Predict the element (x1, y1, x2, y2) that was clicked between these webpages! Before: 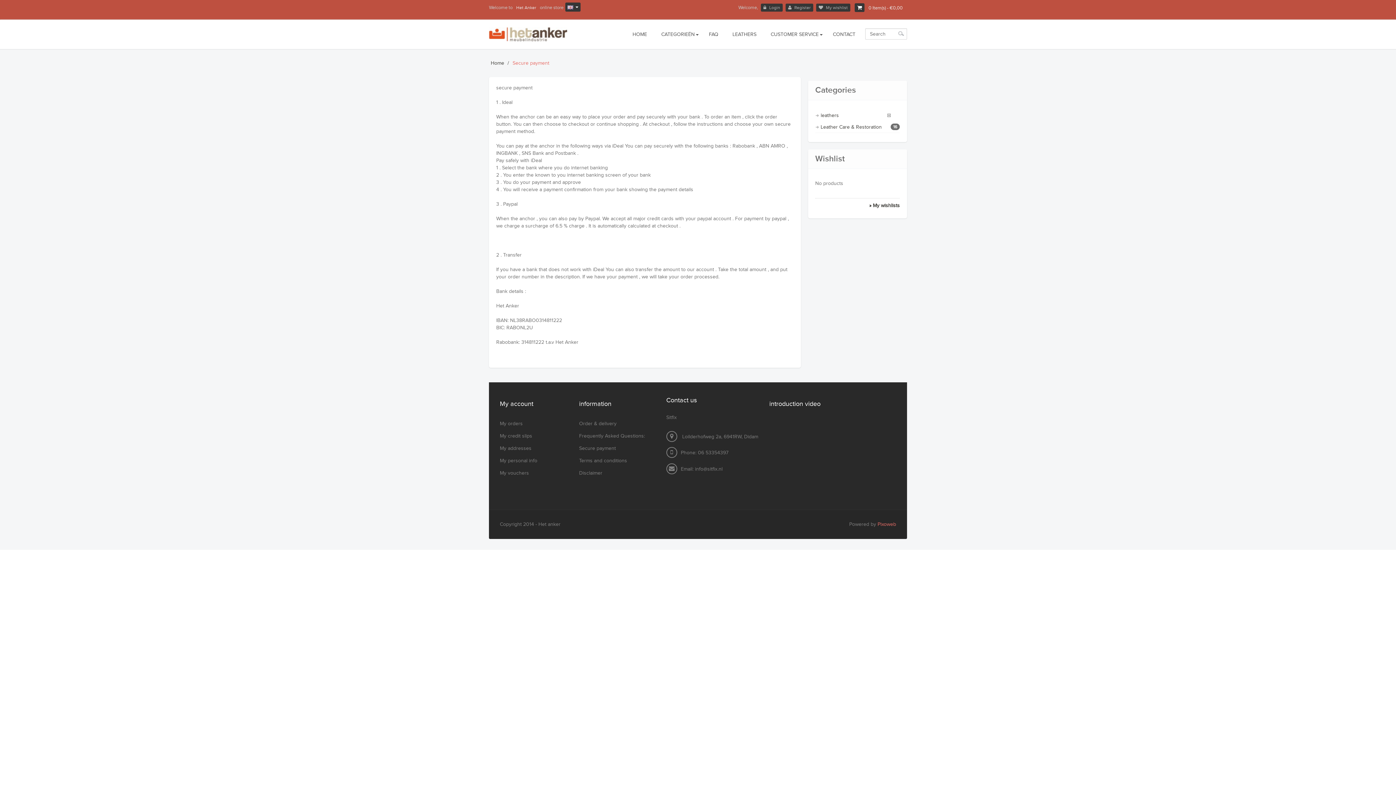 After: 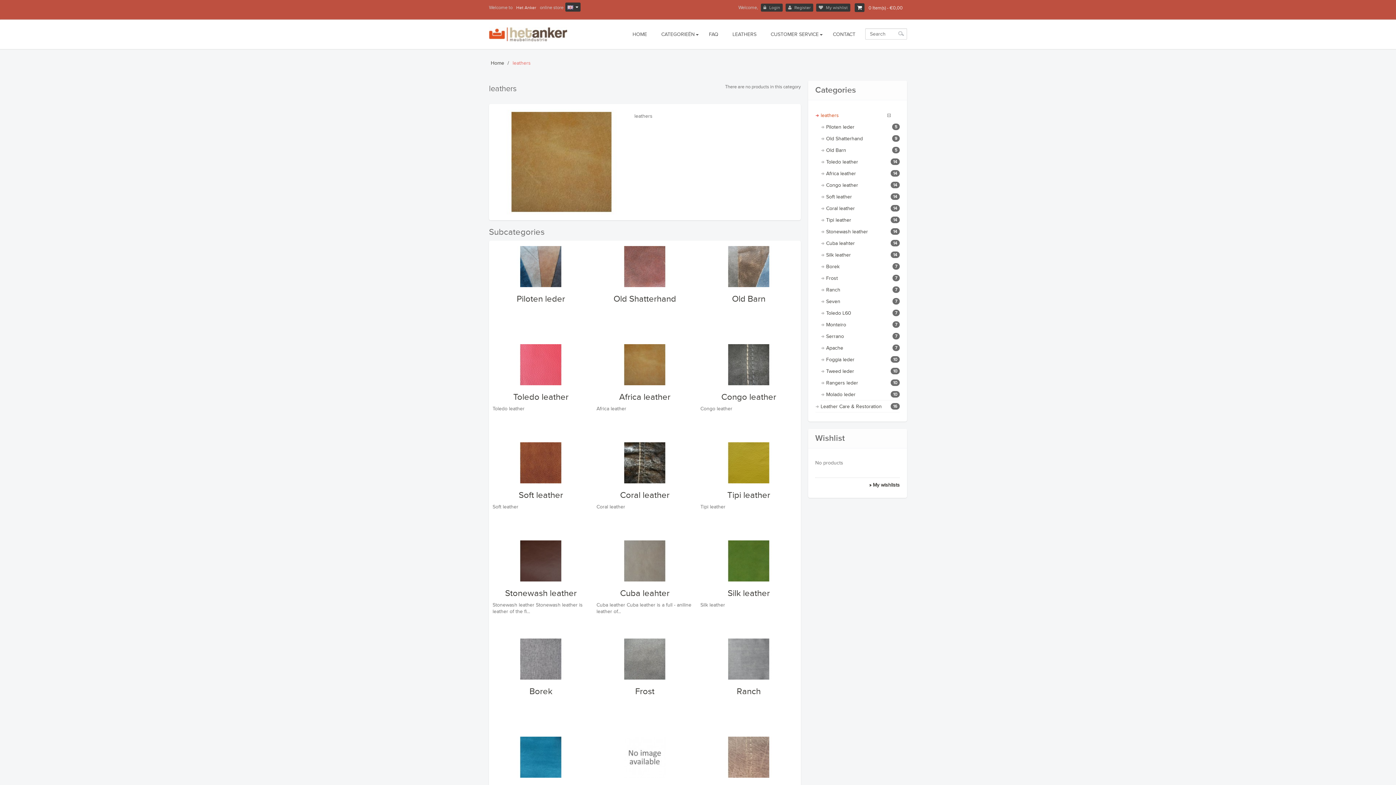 Action: bbox: (815, 109, 900, 121) label: leathers